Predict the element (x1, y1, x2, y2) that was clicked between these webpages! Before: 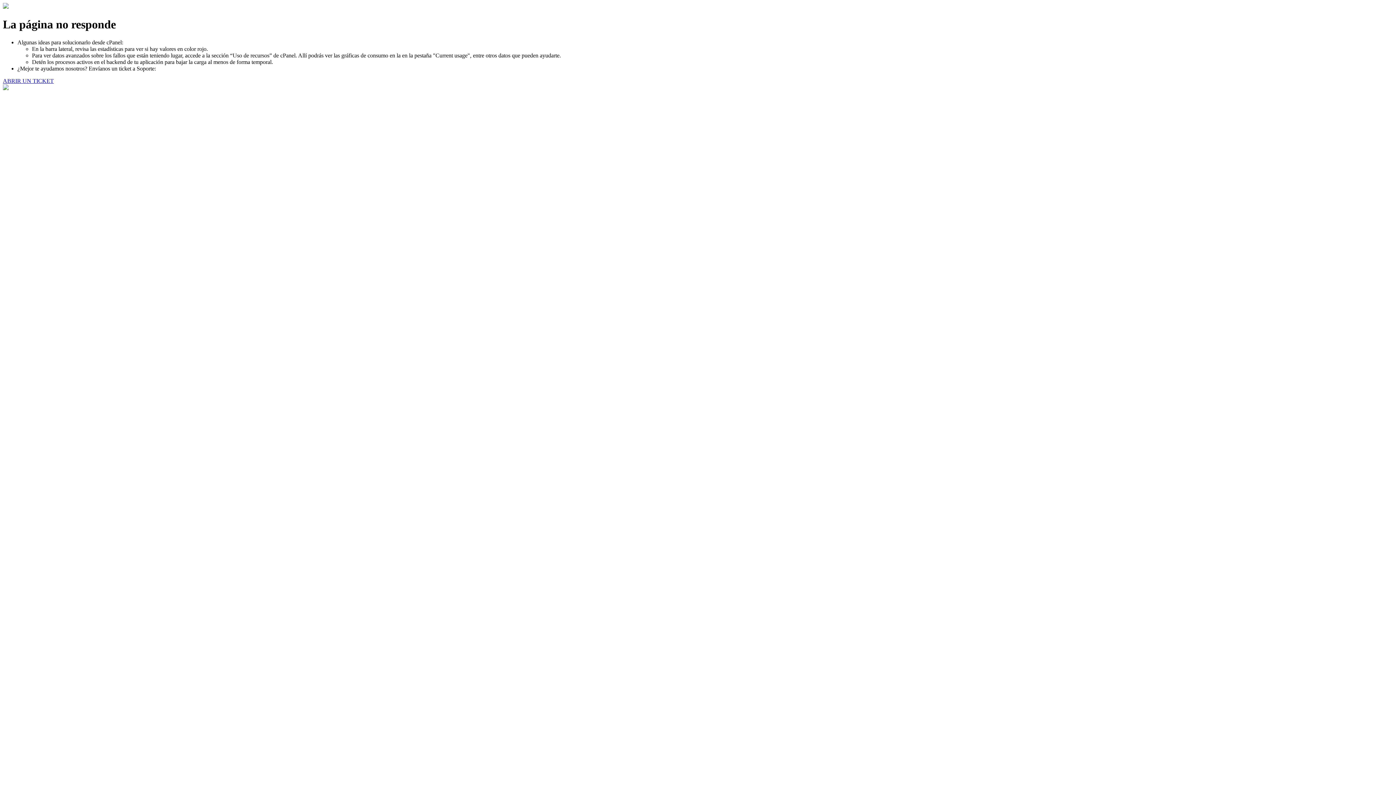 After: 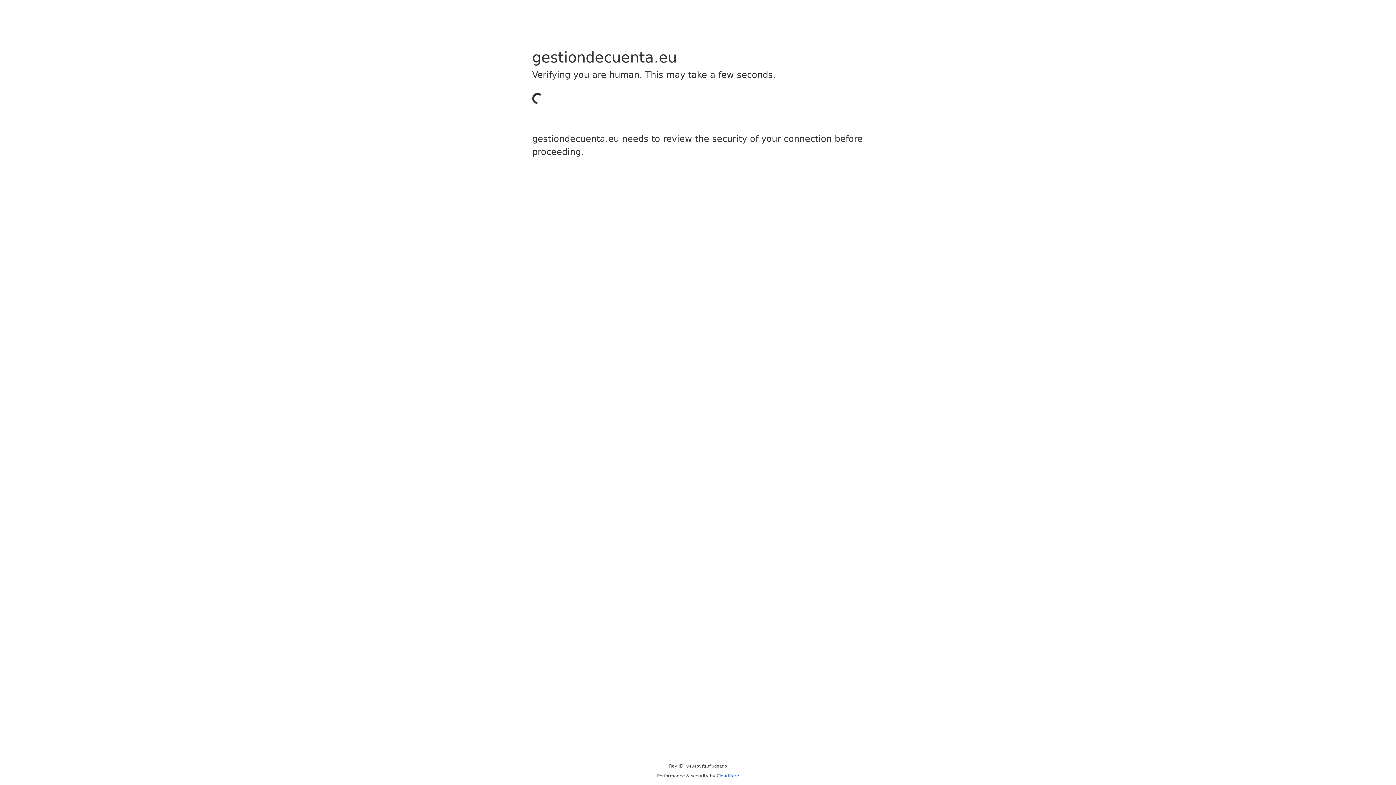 Action: label: ABRIR UN TICKET bbox: (2, 77, 53, 83)